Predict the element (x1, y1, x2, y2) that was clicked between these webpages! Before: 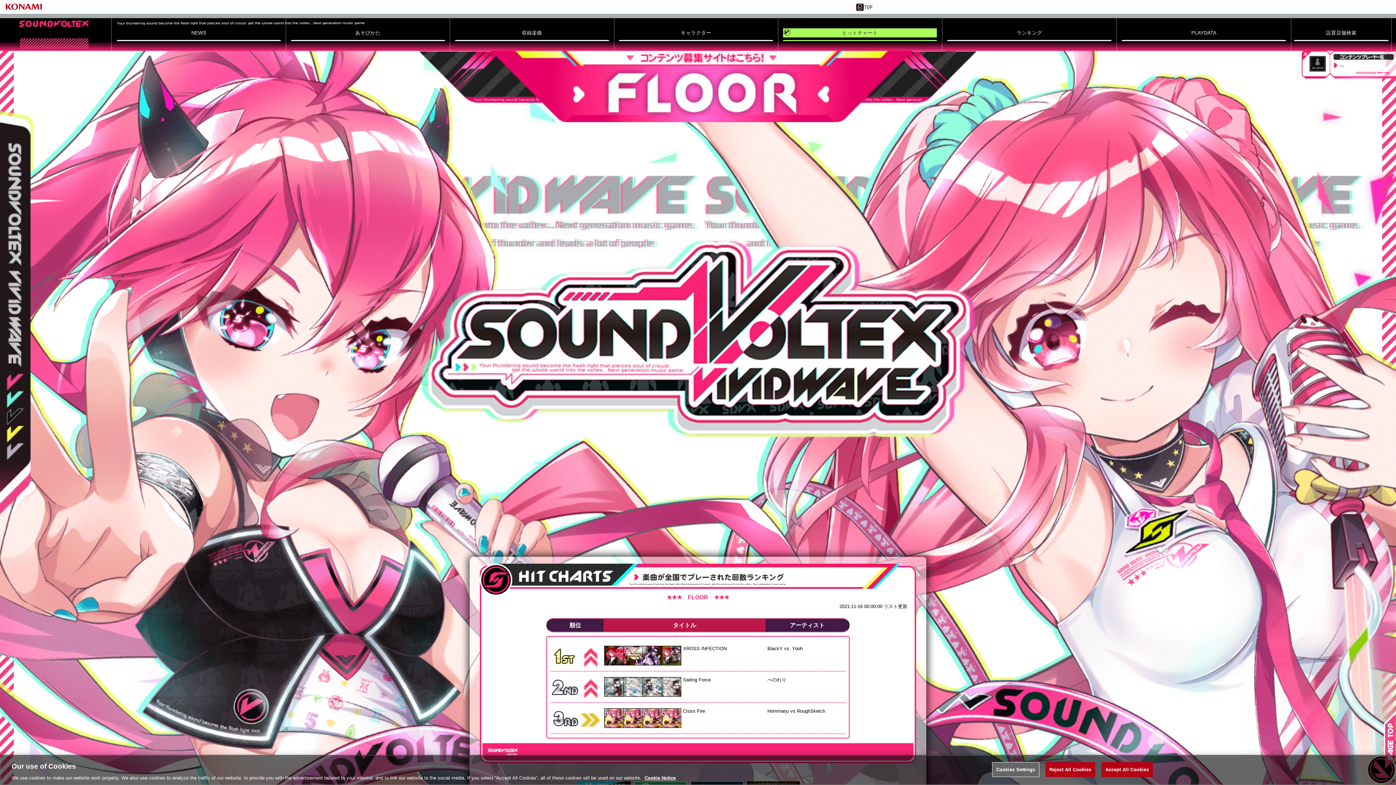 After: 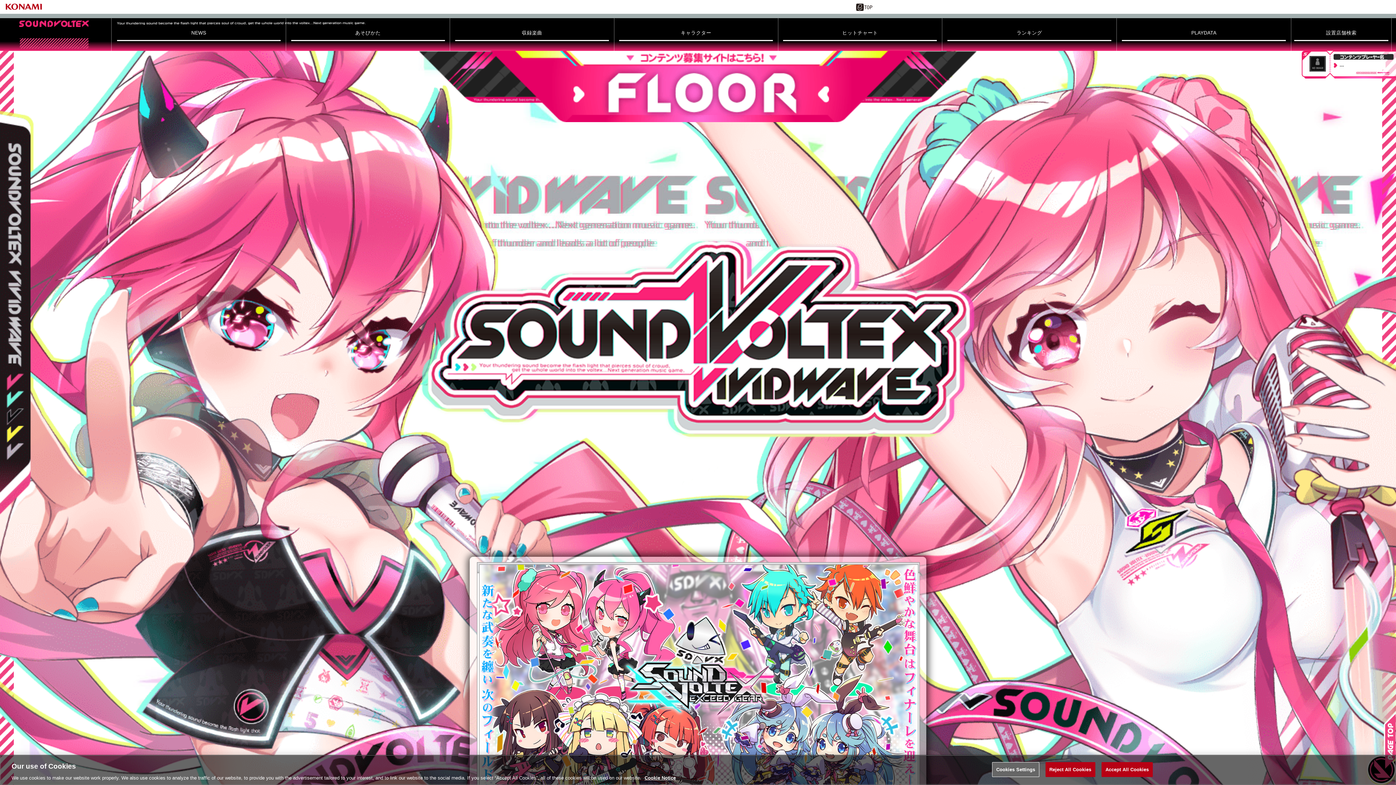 Action: bbox: (19, 20, 92, 48)